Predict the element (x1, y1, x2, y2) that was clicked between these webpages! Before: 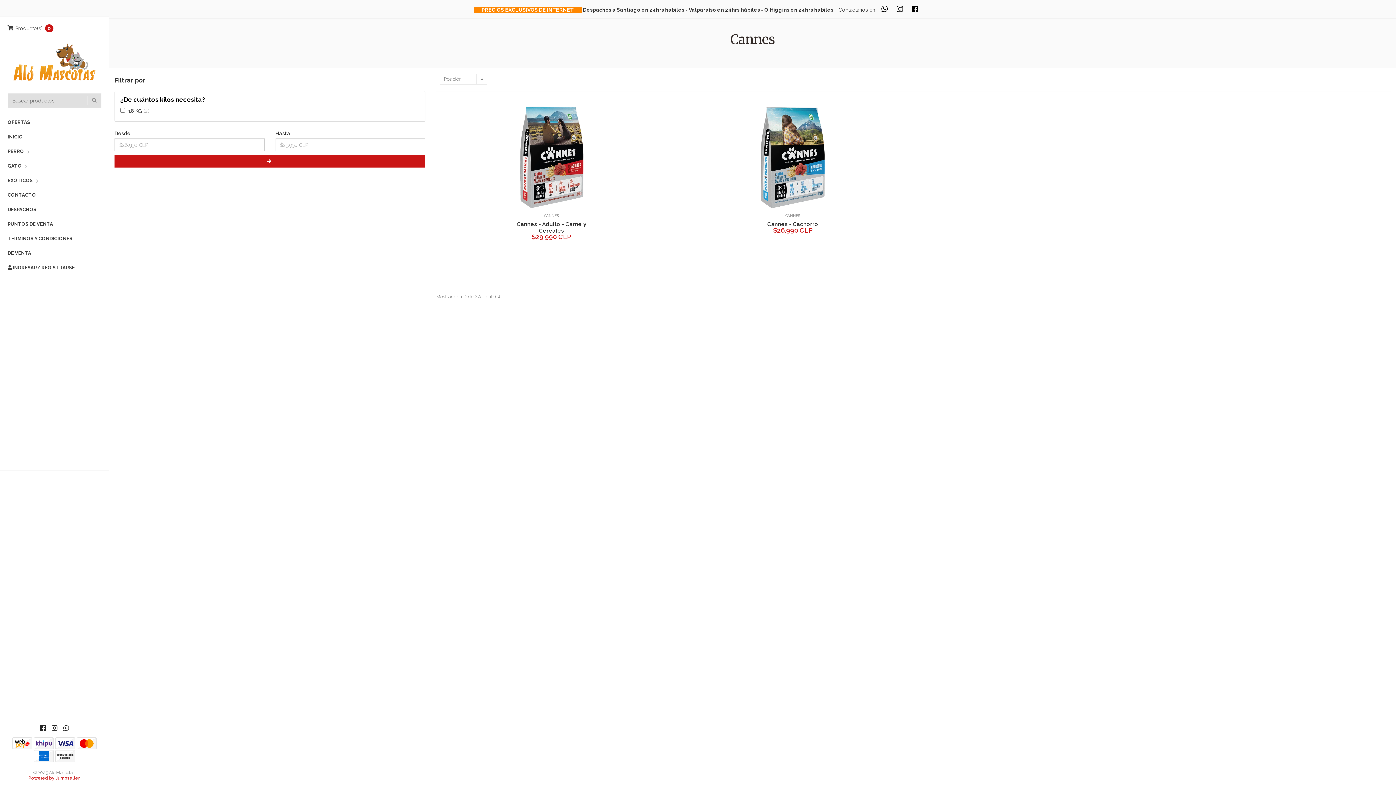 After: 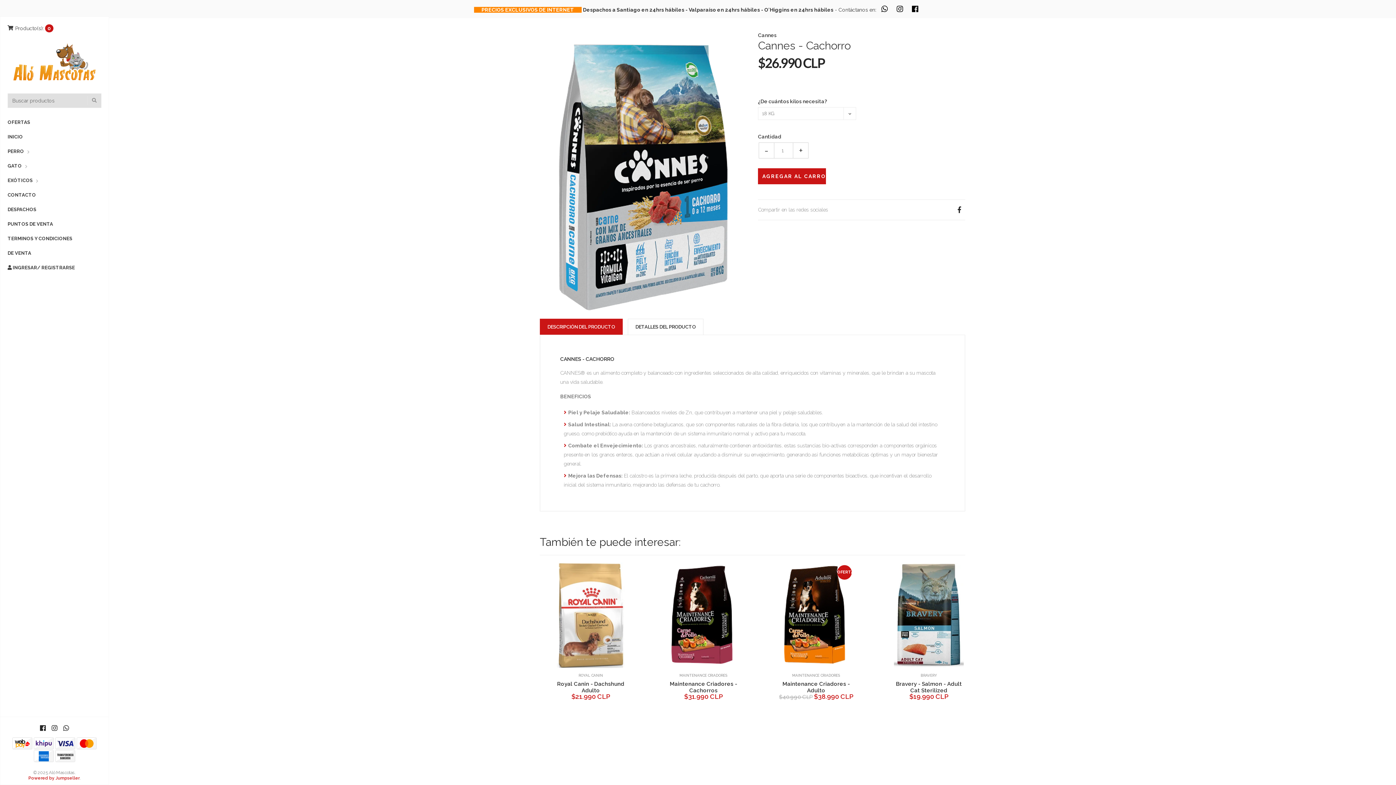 Action: label: Cannes - Cachorro bbox: (754, 221, 831, 227)